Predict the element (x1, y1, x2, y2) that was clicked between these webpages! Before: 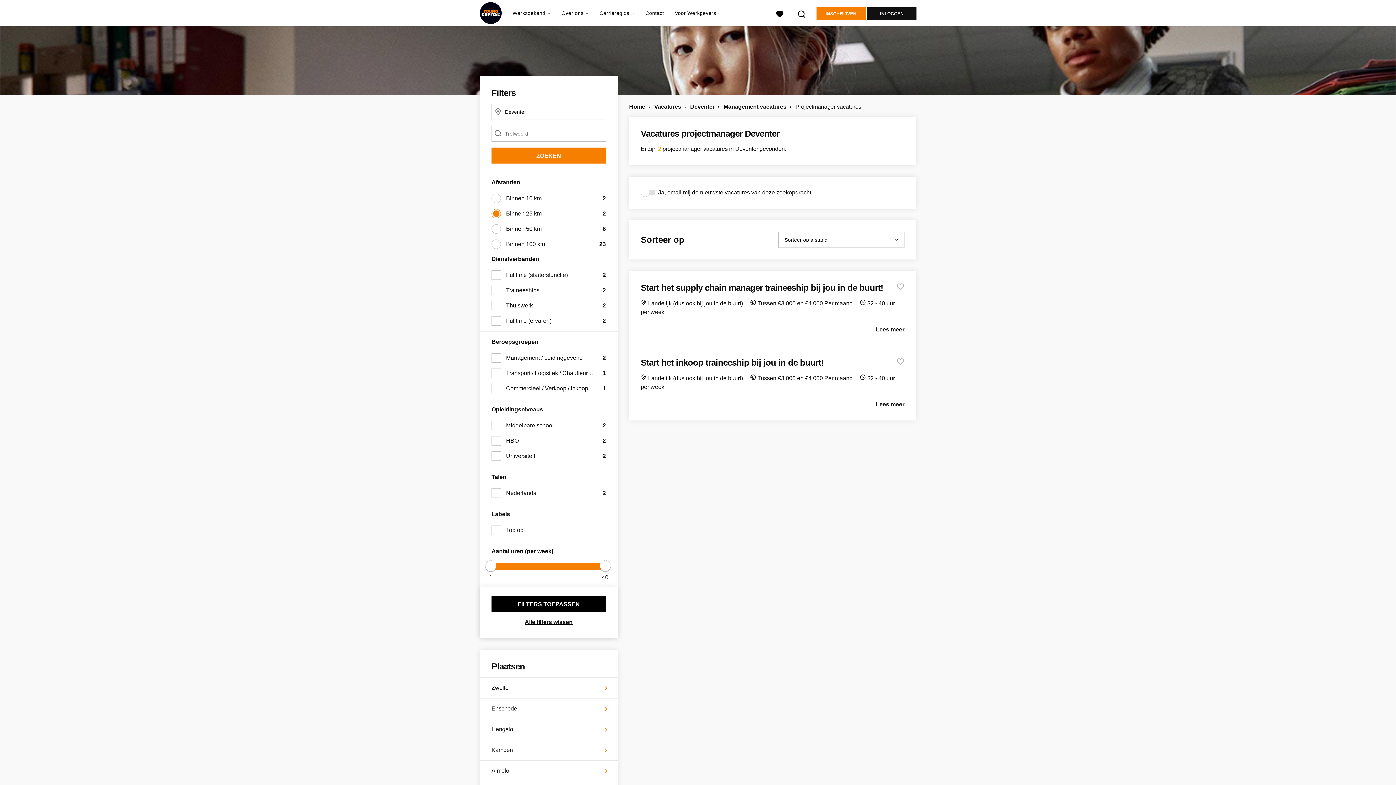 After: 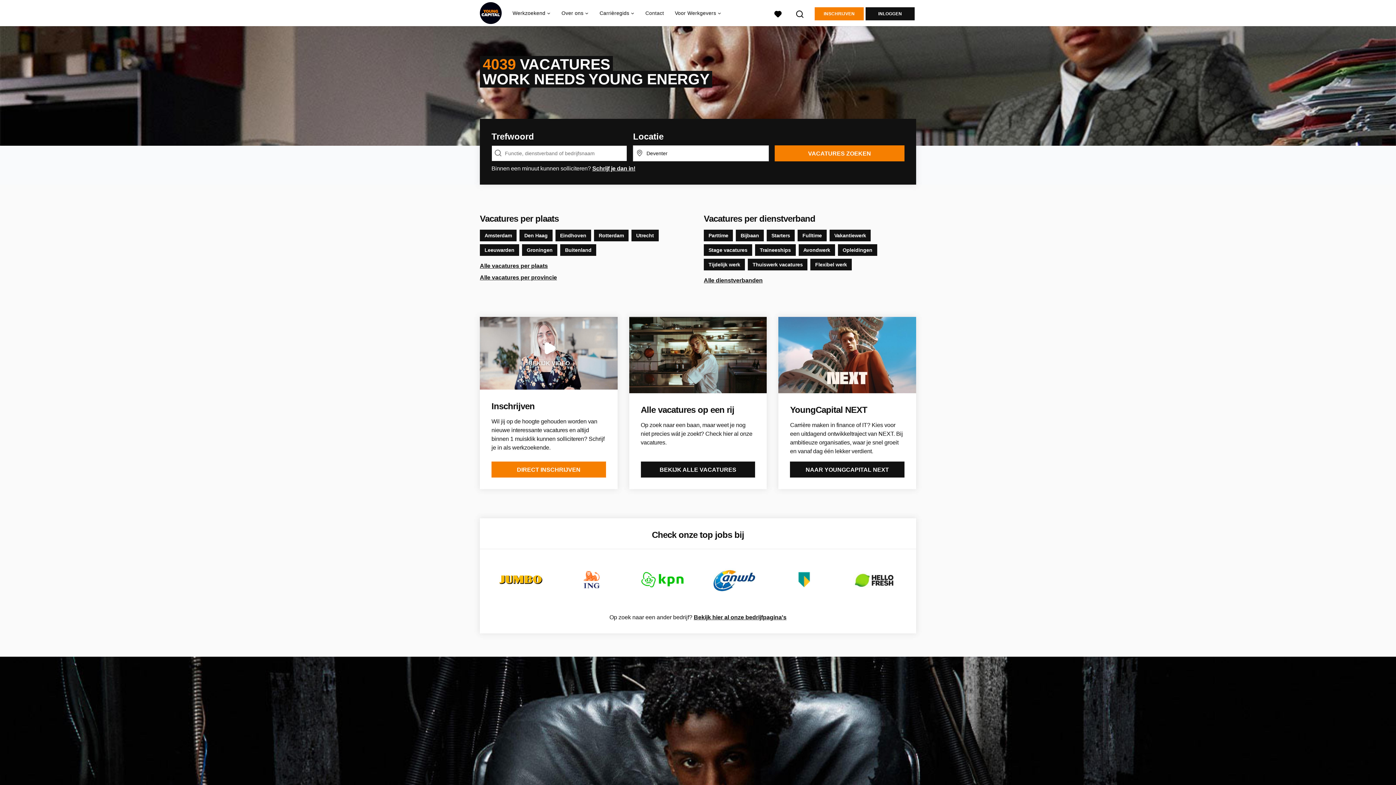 Action: bbox: (629, 103, 645, 109) label: Home